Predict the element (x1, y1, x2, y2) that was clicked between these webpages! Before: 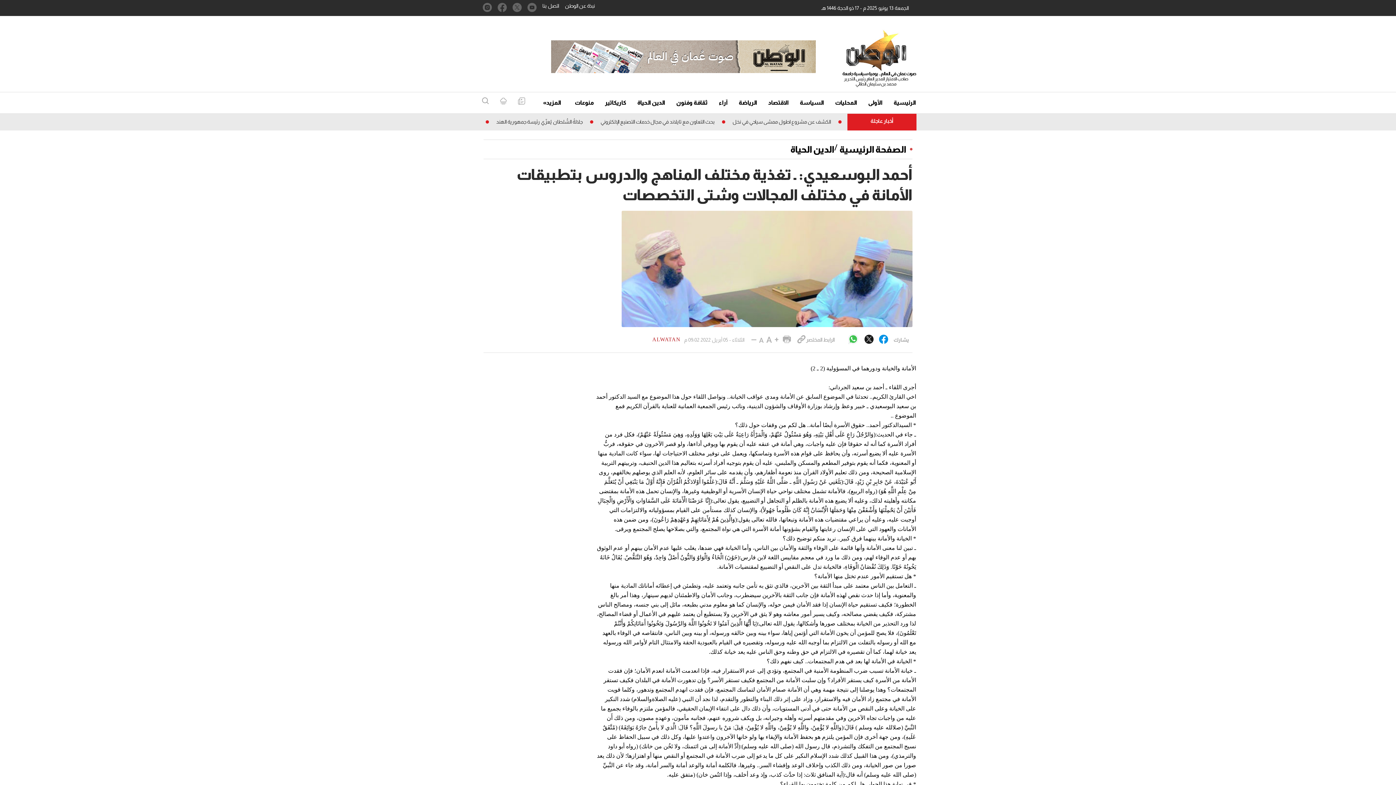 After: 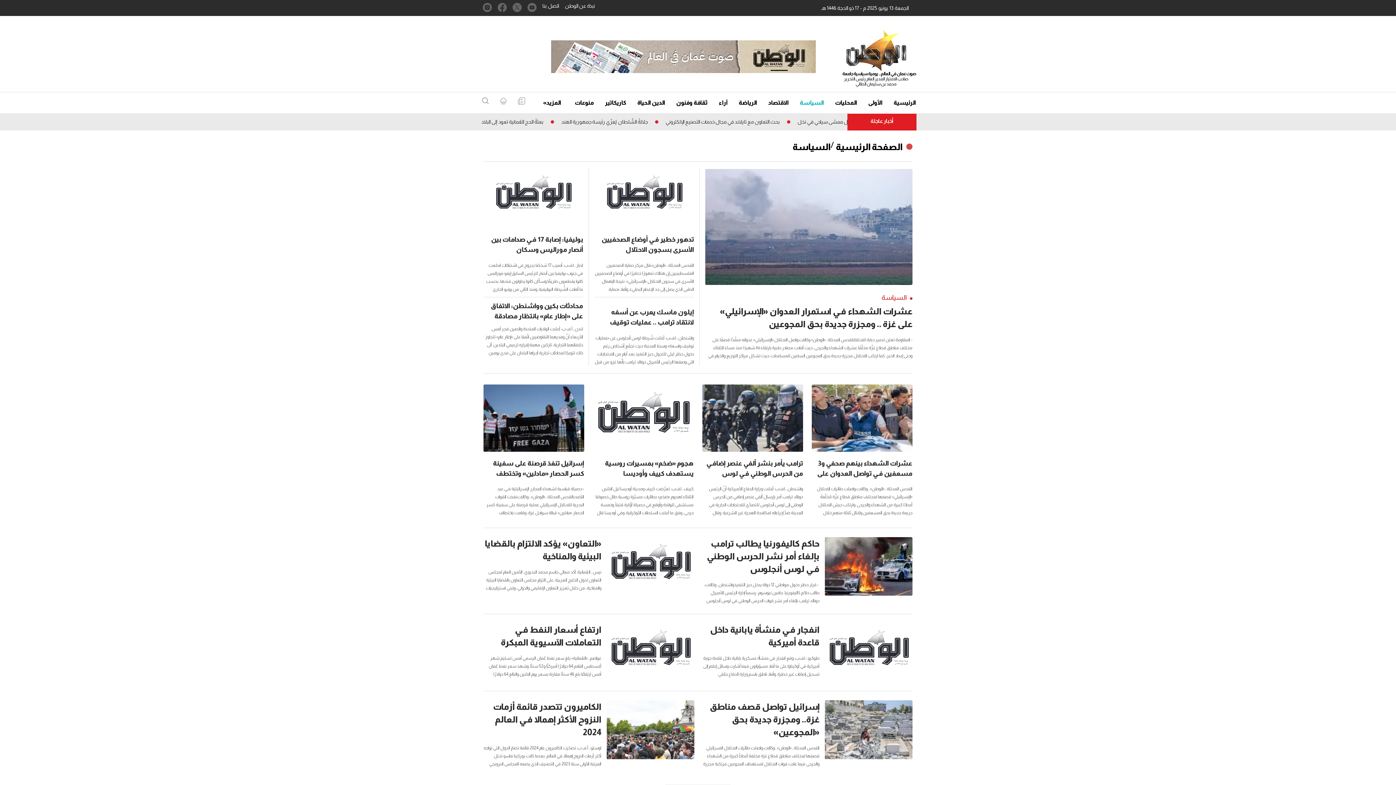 Action: bbox: (800, 97, 824, 108) label: السياسة